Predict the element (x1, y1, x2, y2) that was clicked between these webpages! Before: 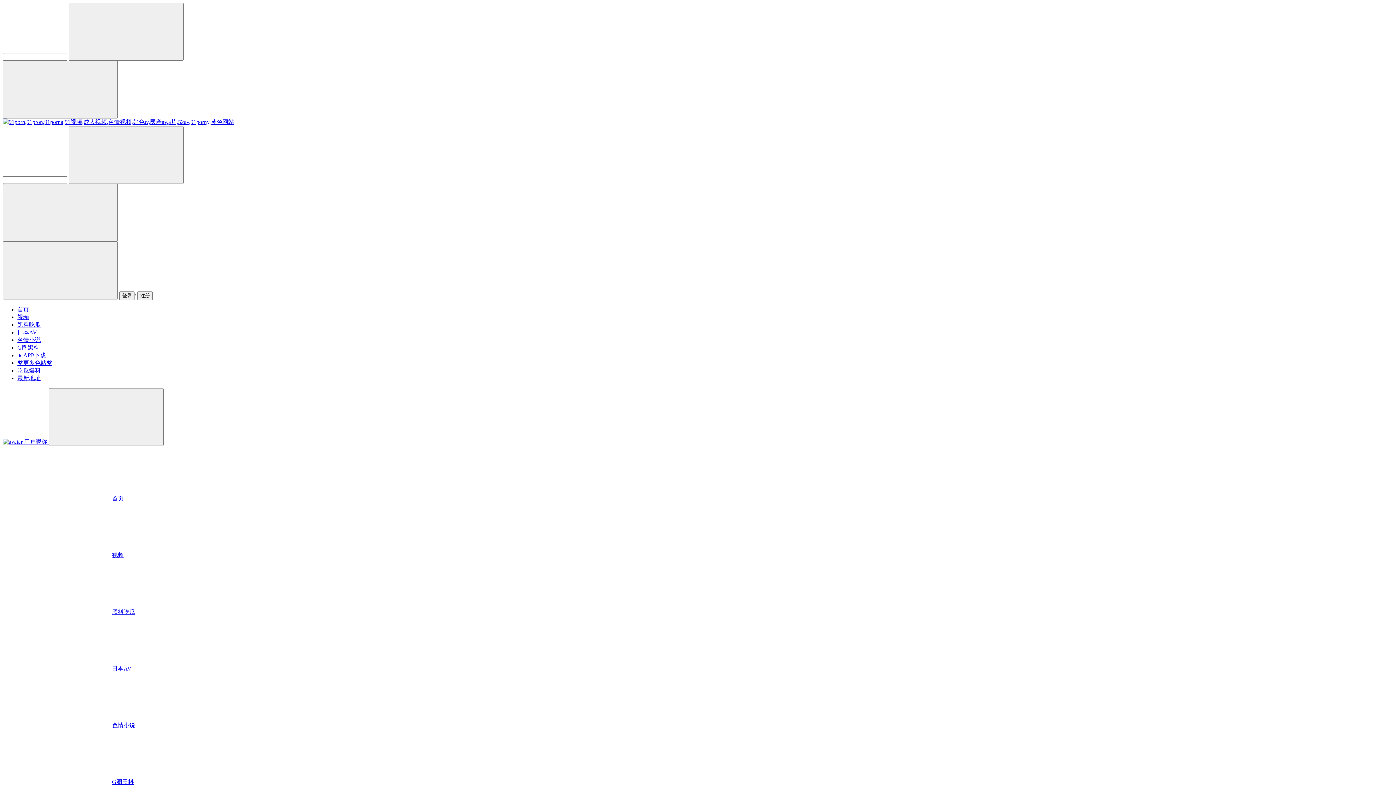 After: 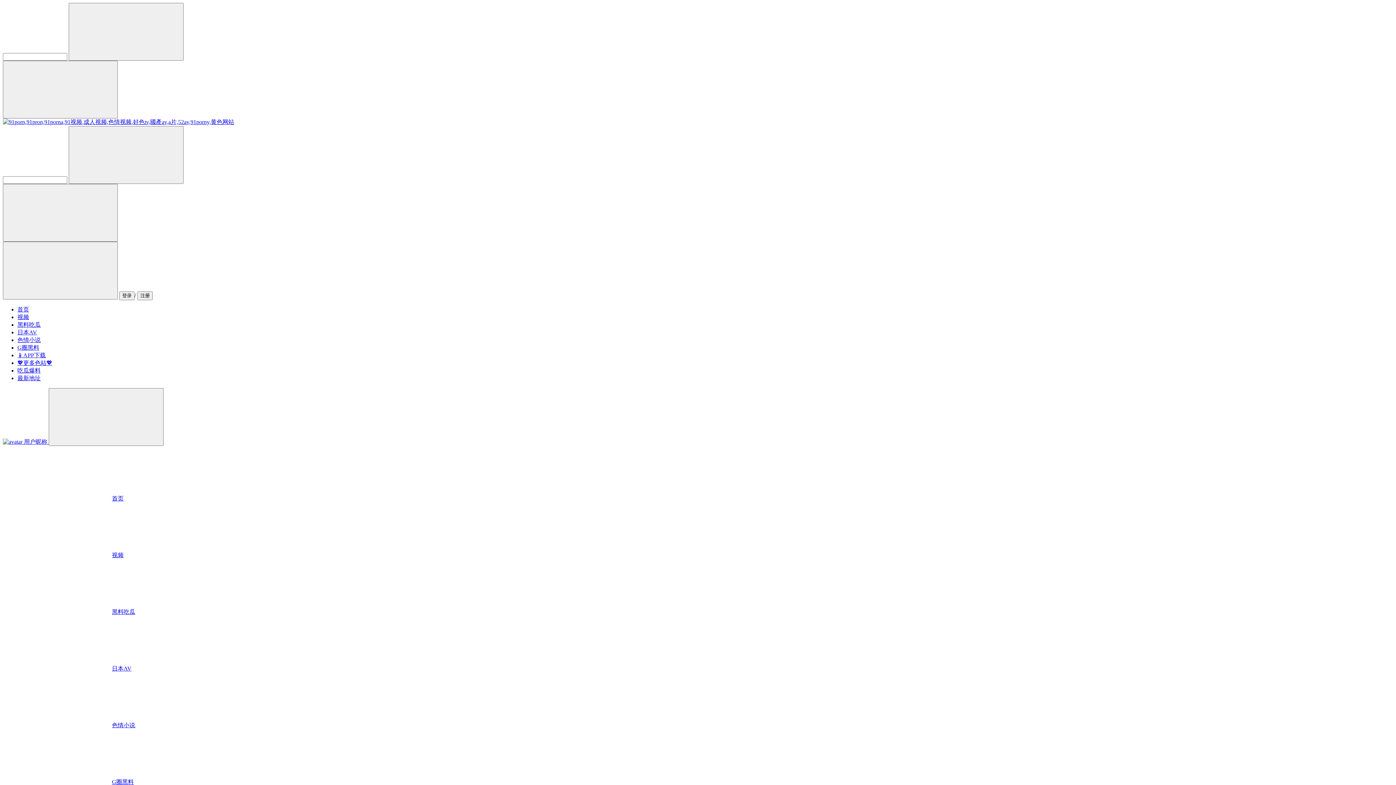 Action: bbox: (17, 344, 39, 350) label: G圈黑料